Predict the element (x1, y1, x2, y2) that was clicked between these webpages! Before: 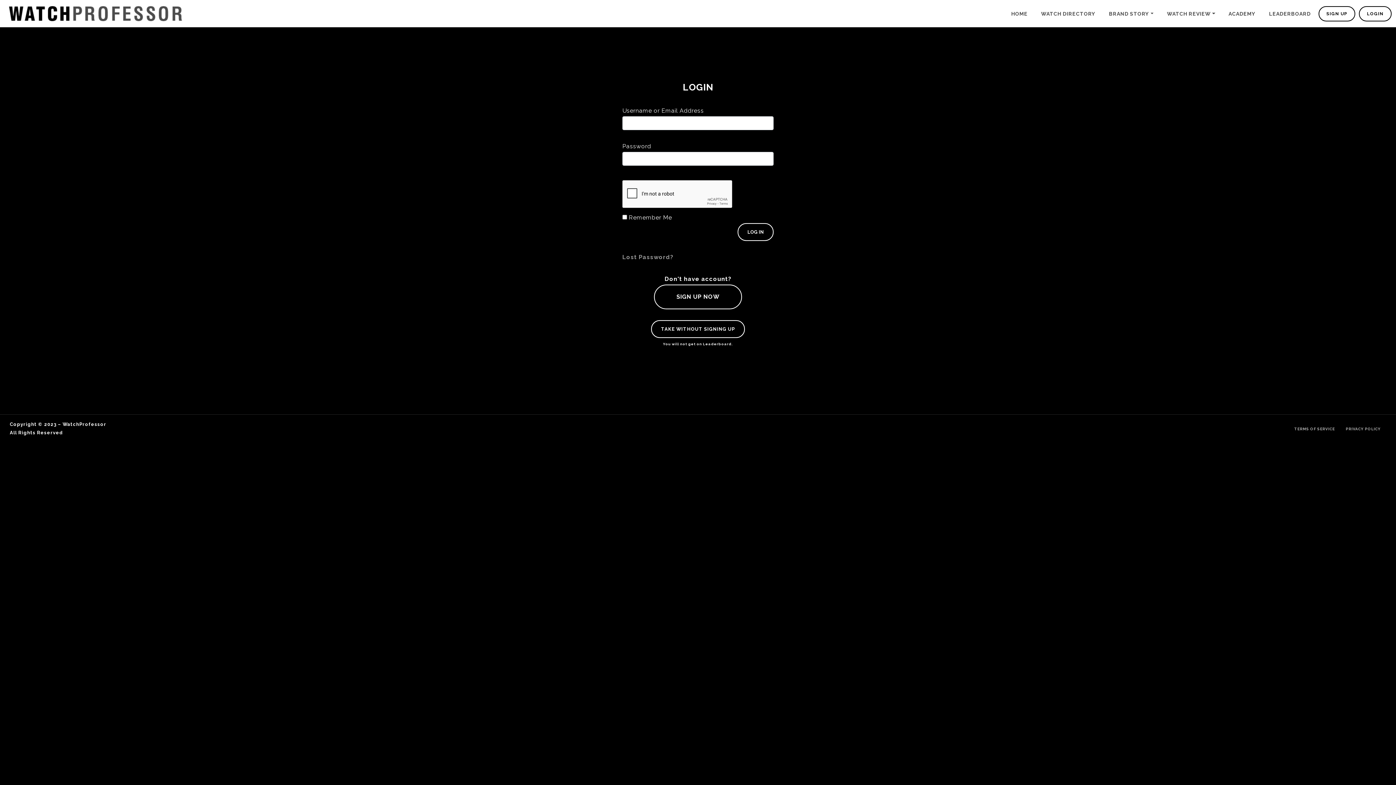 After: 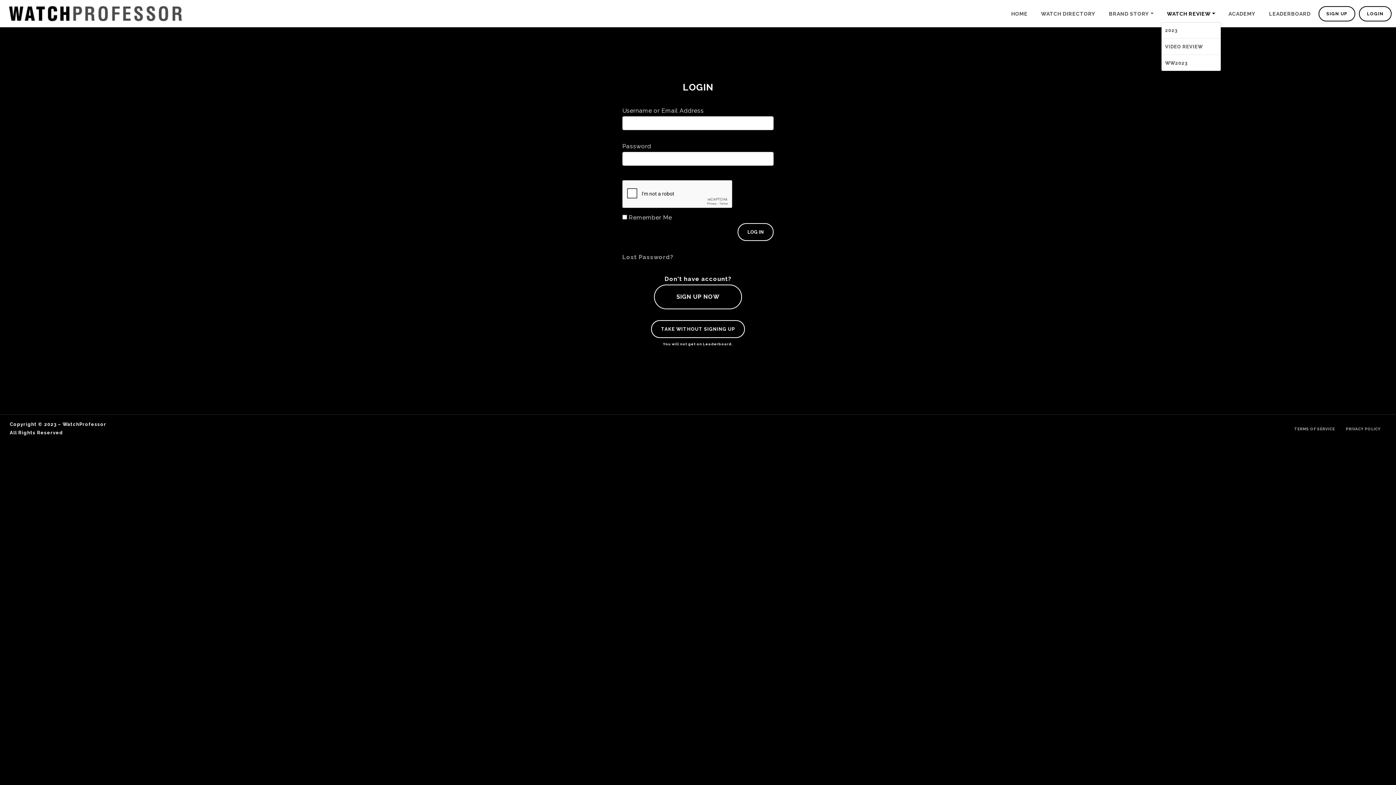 Action: bbox: (1161, 6, 1221, 21) label: WATCH REVIEW